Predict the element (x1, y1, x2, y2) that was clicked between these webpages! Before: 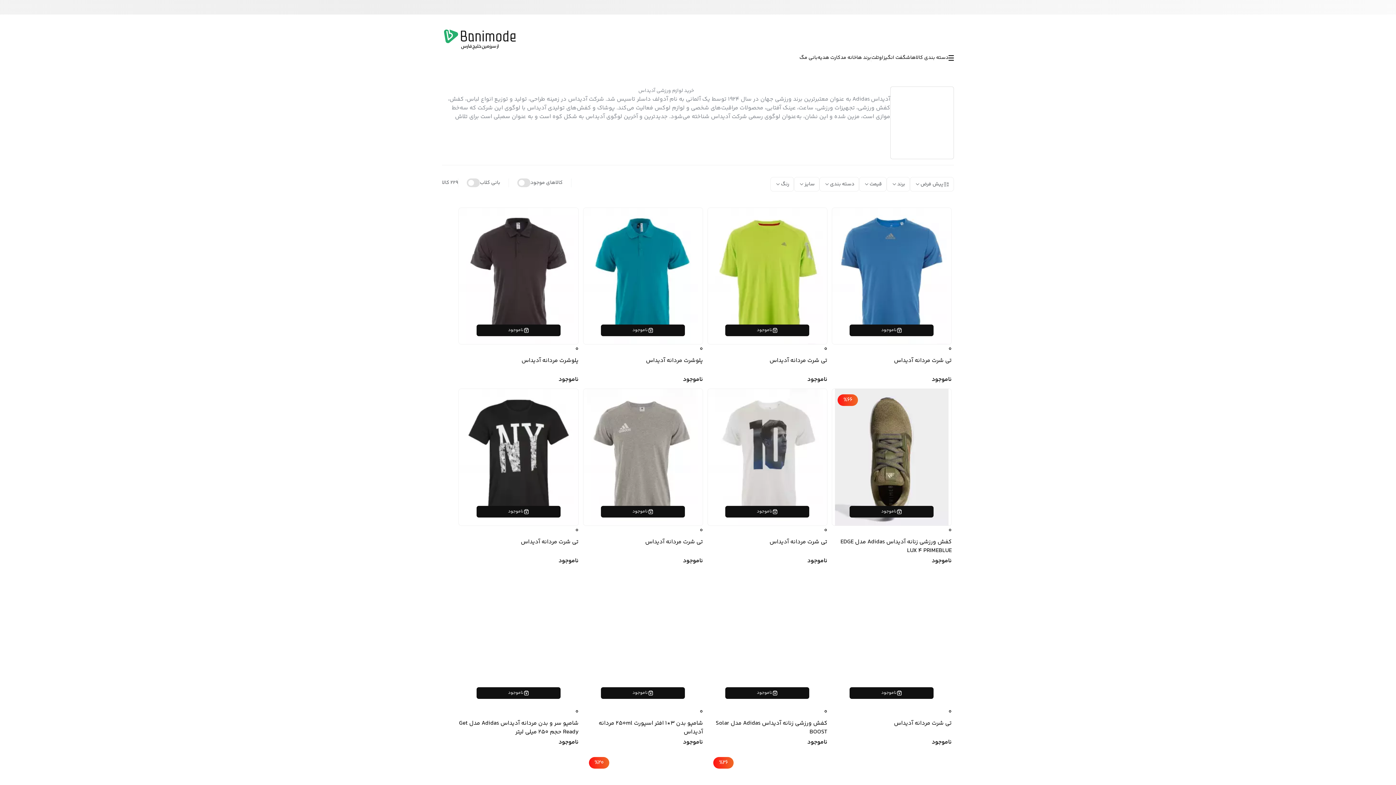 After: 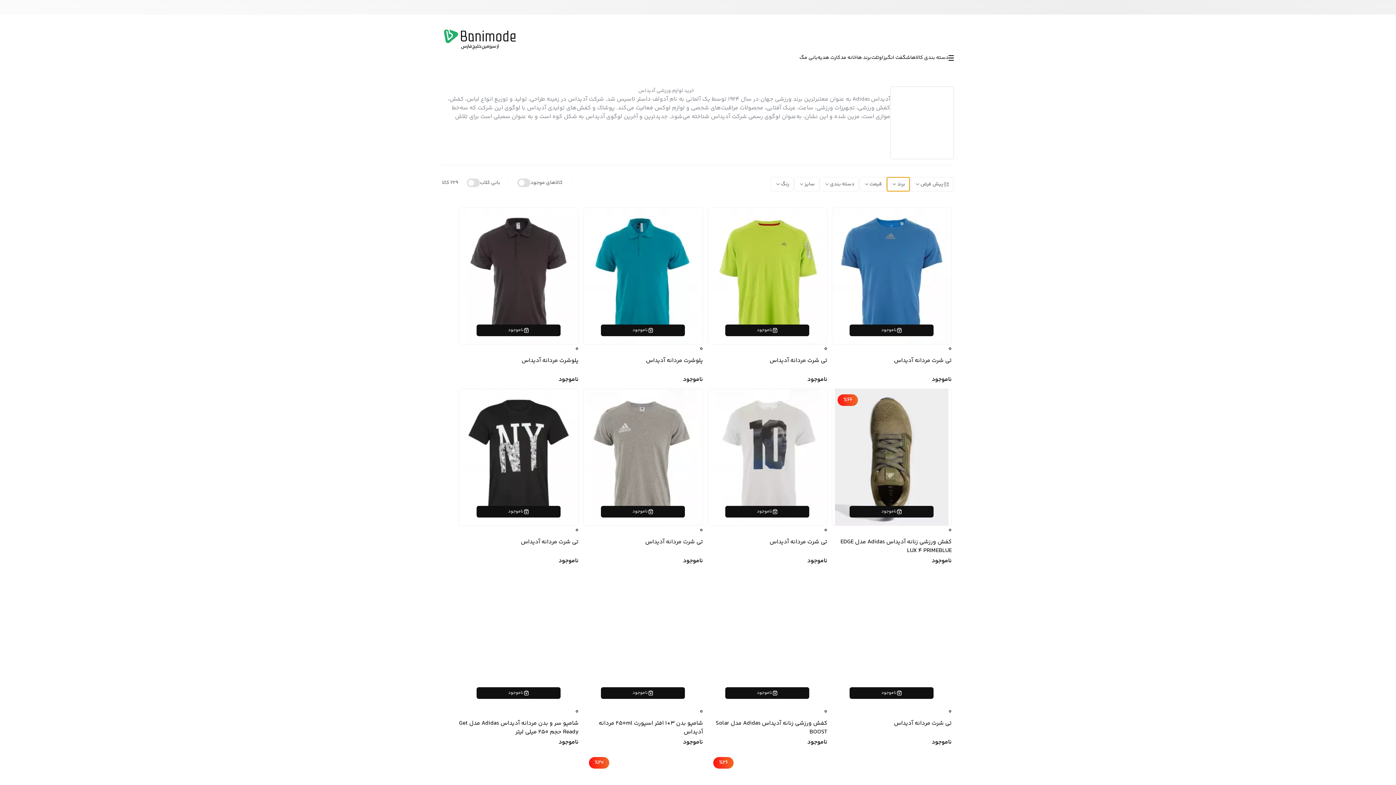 Action: bbox: (886, 177, 910, 191) label: برند